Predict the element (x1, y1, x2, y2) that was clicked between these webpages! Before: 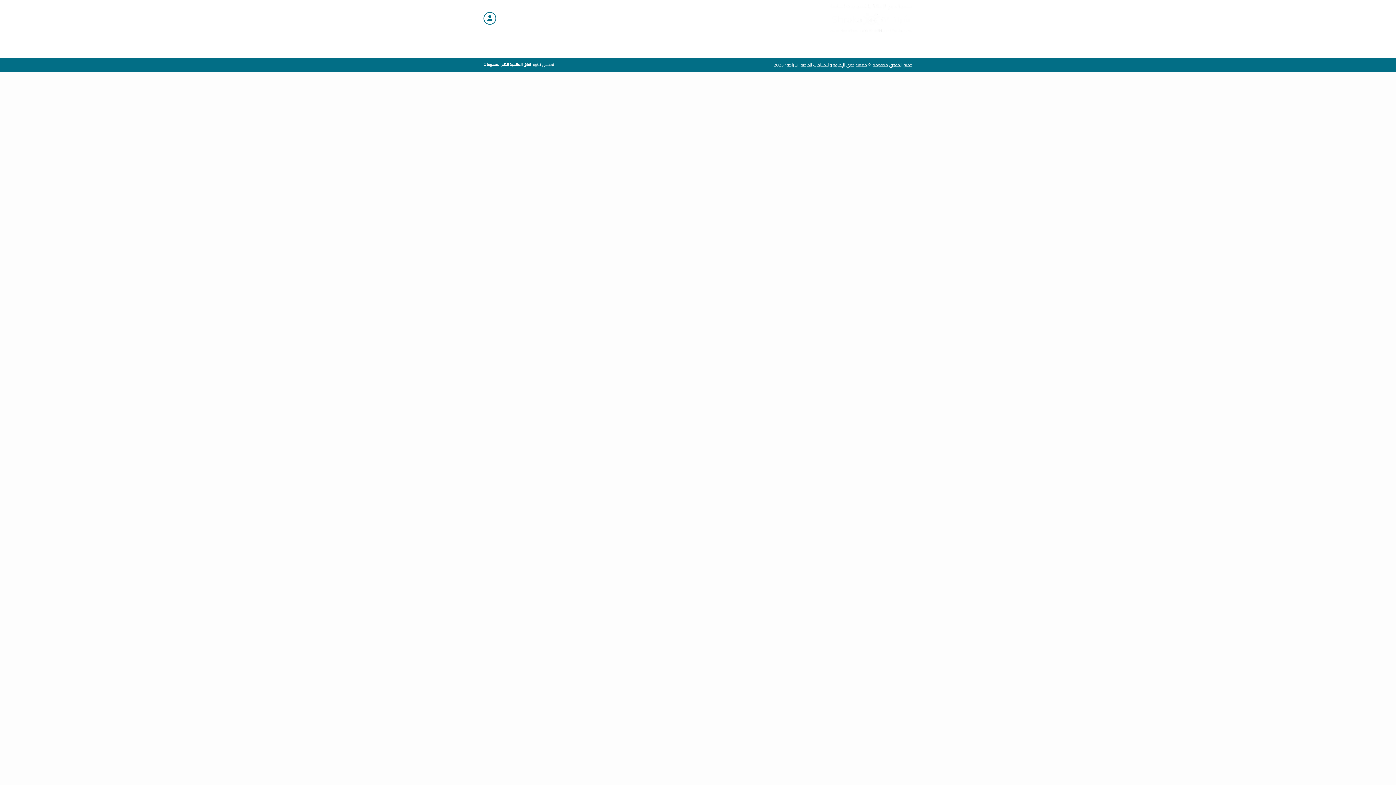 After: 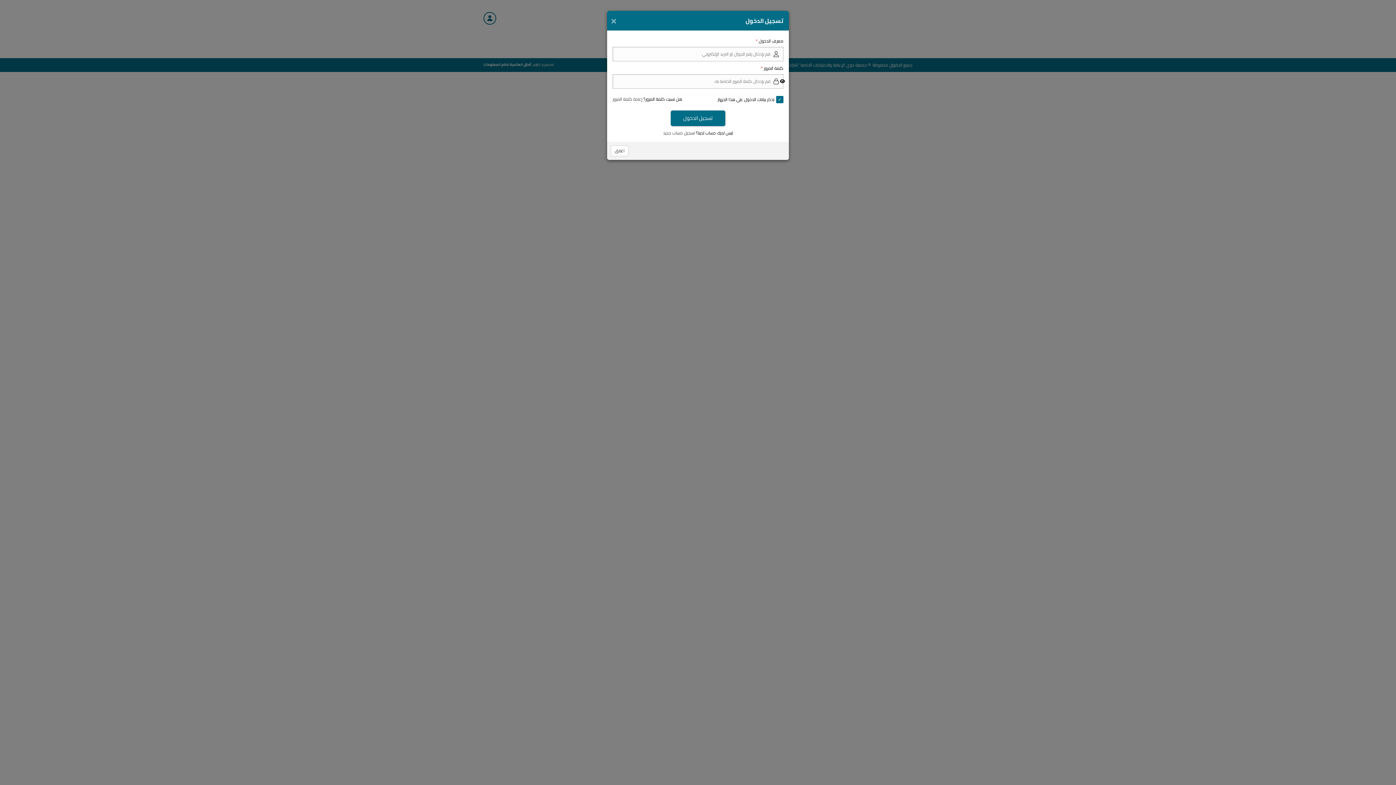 Action: bbox: (483, 11, 496, 24)